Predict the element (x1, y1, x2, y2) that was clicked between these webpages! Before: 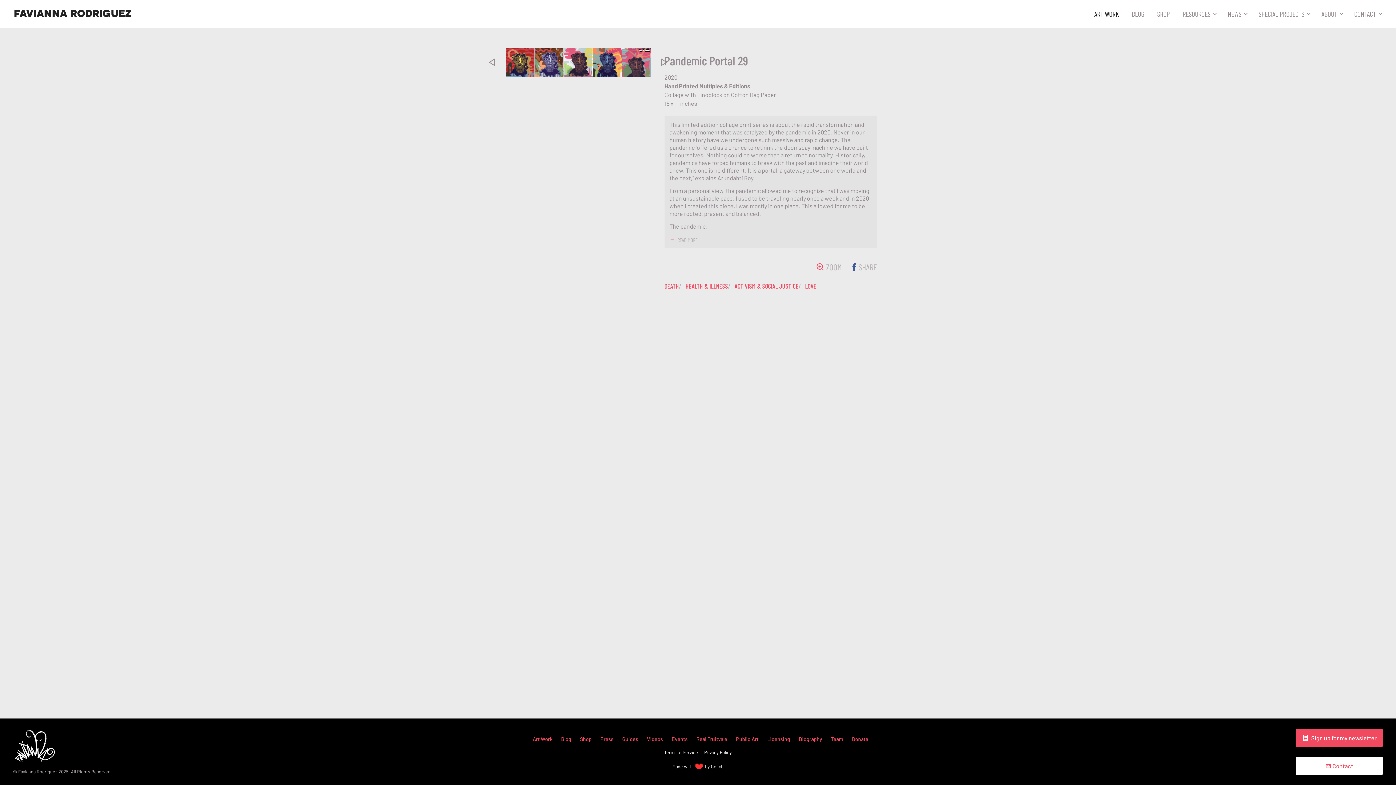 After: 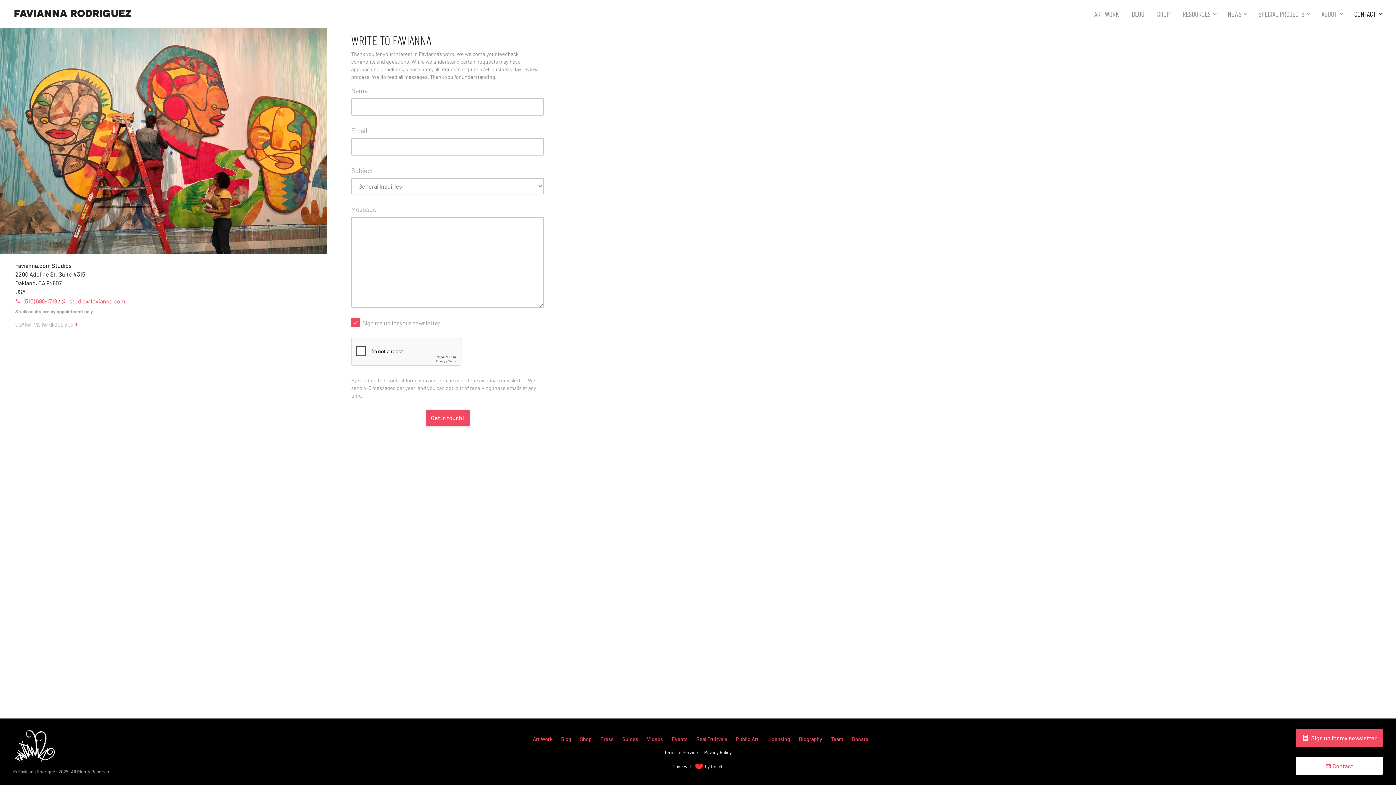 Action: bbox: (1296, 757, 1383, 775) label: Contact